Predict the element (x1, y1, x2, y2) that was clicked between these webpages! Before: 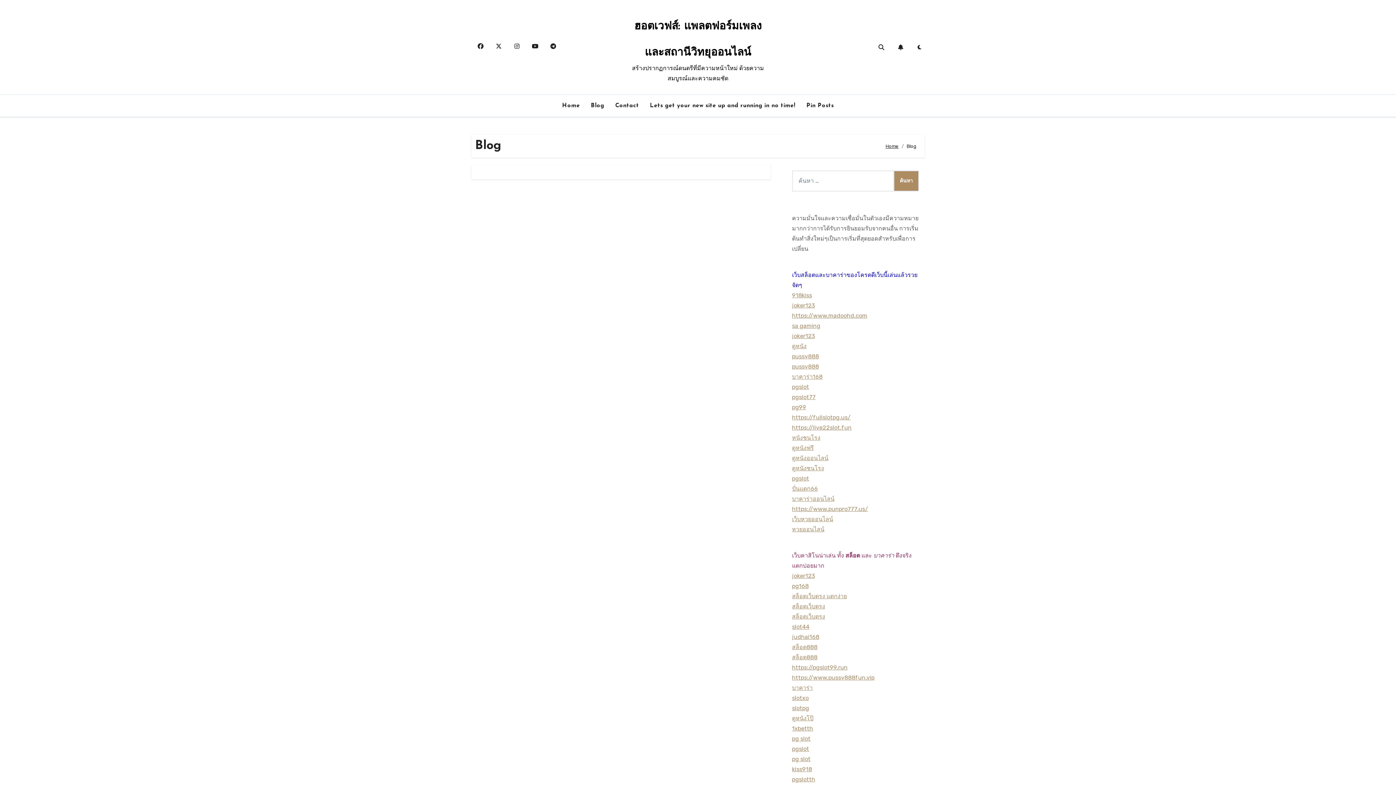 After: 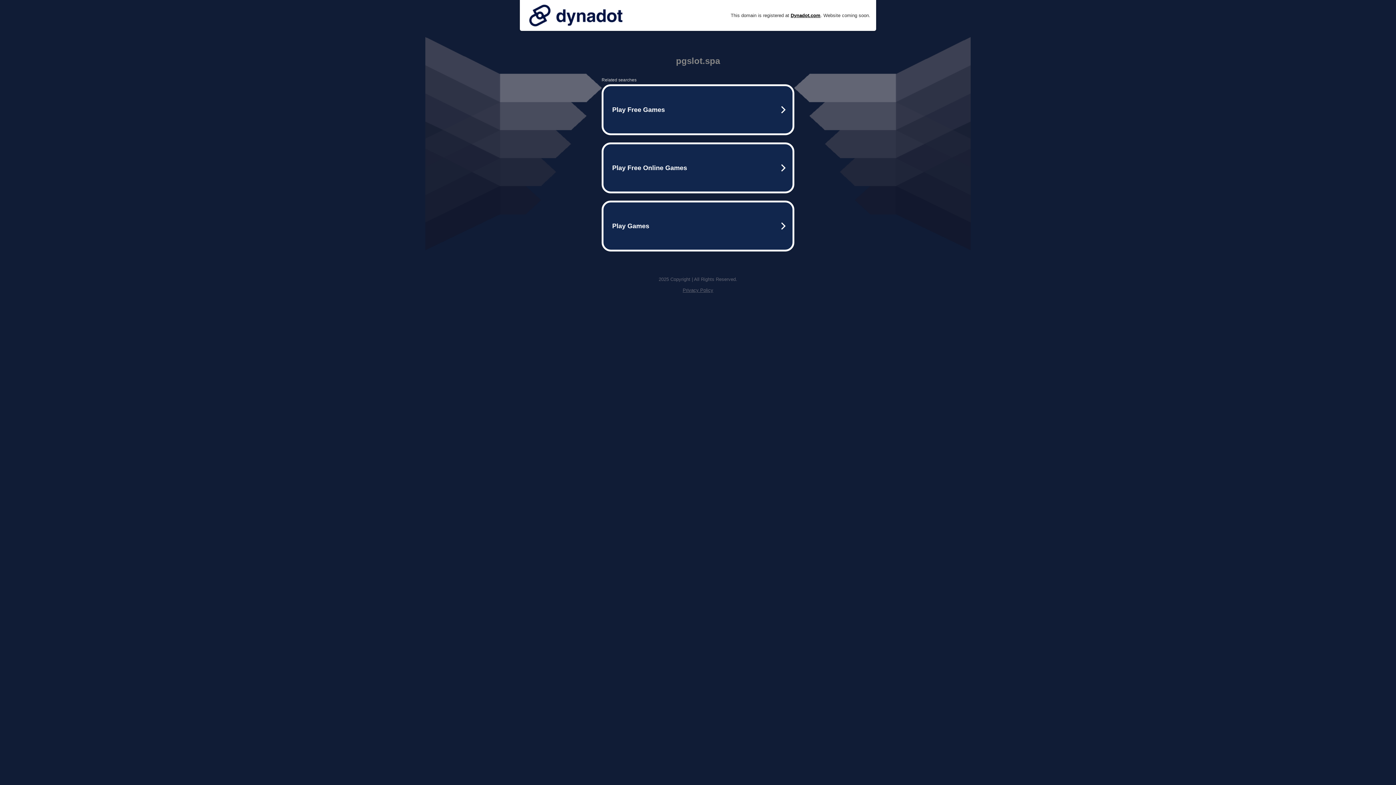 Action: bbox: (792, 735, 810, 742) label: pg slot